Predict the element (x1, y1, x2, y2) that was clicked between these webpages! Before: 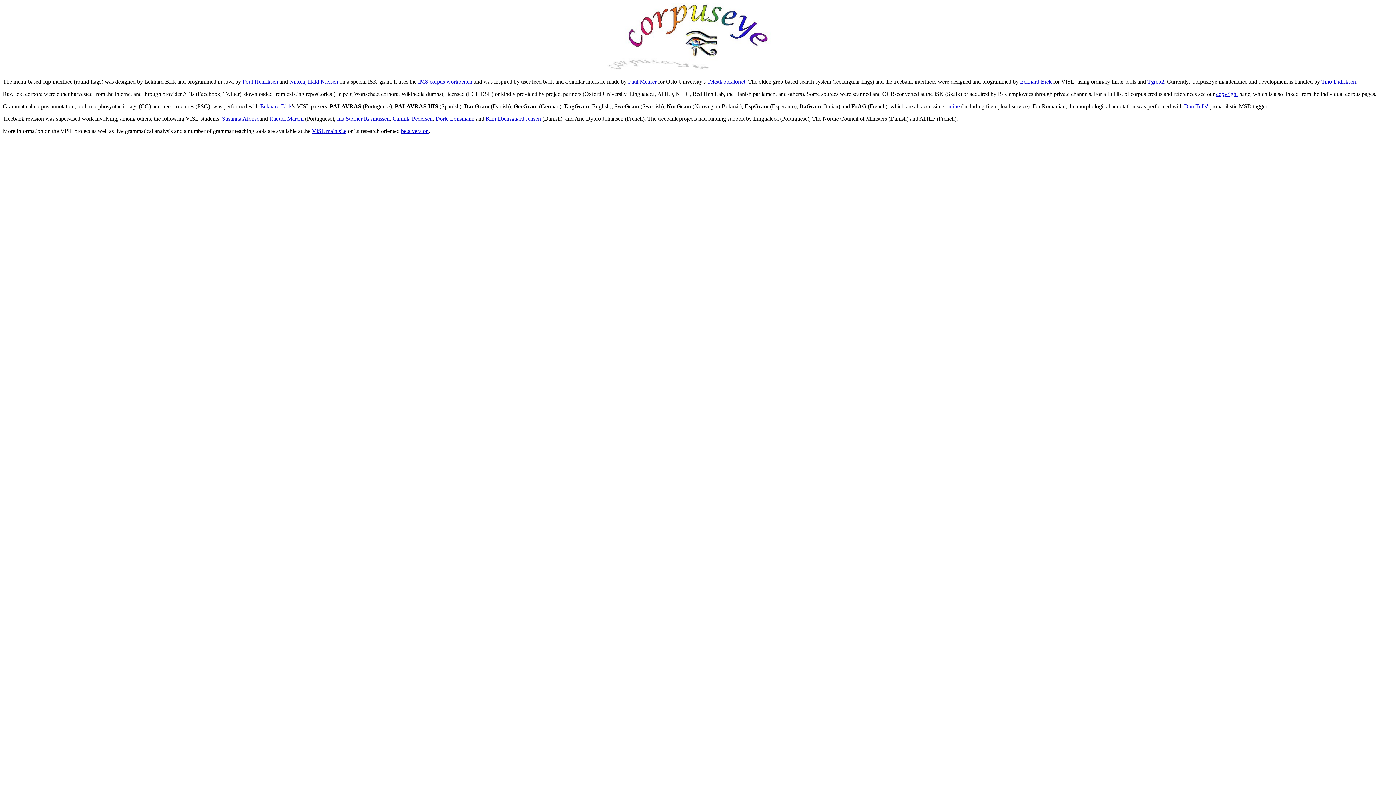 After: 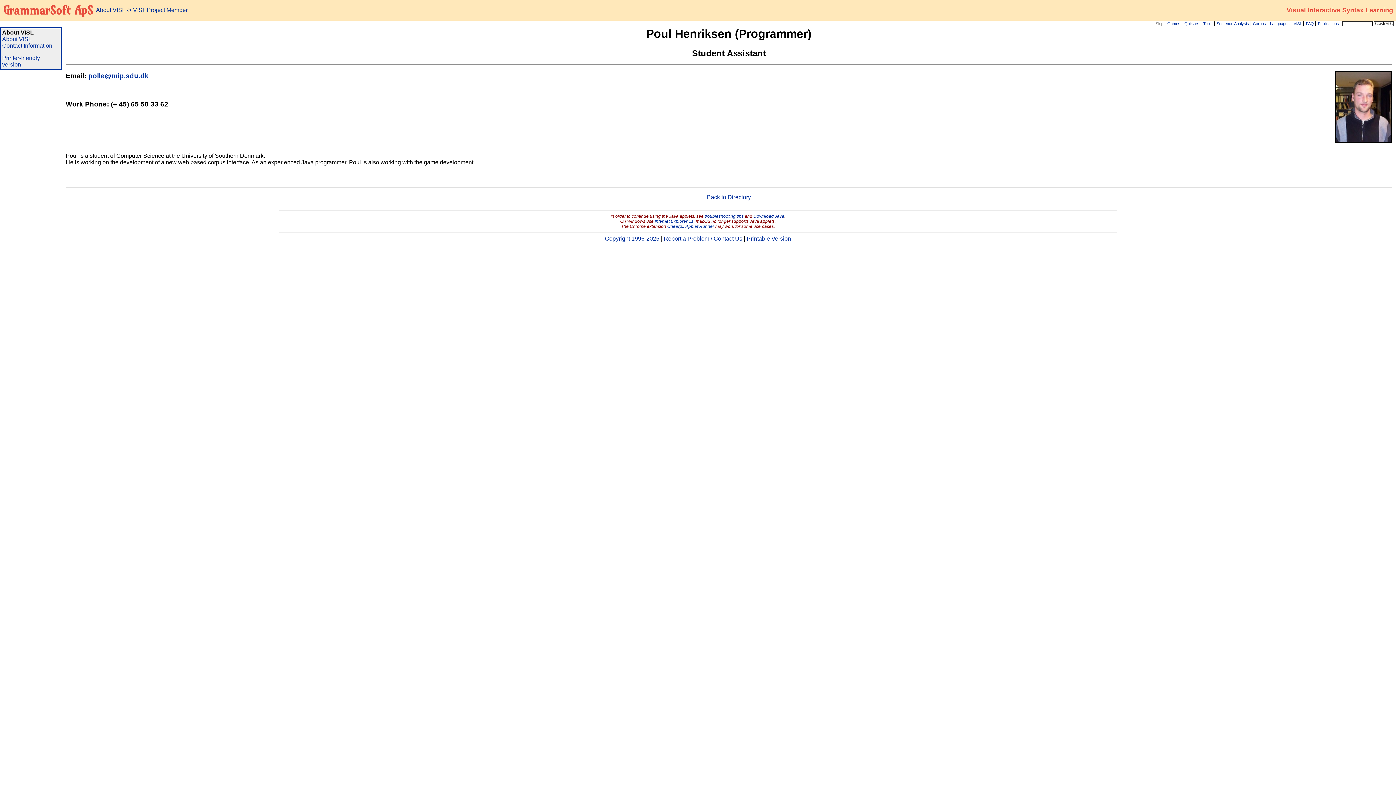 Action: bbox: (242, 78, 278, 84) label: Poul Henriksen